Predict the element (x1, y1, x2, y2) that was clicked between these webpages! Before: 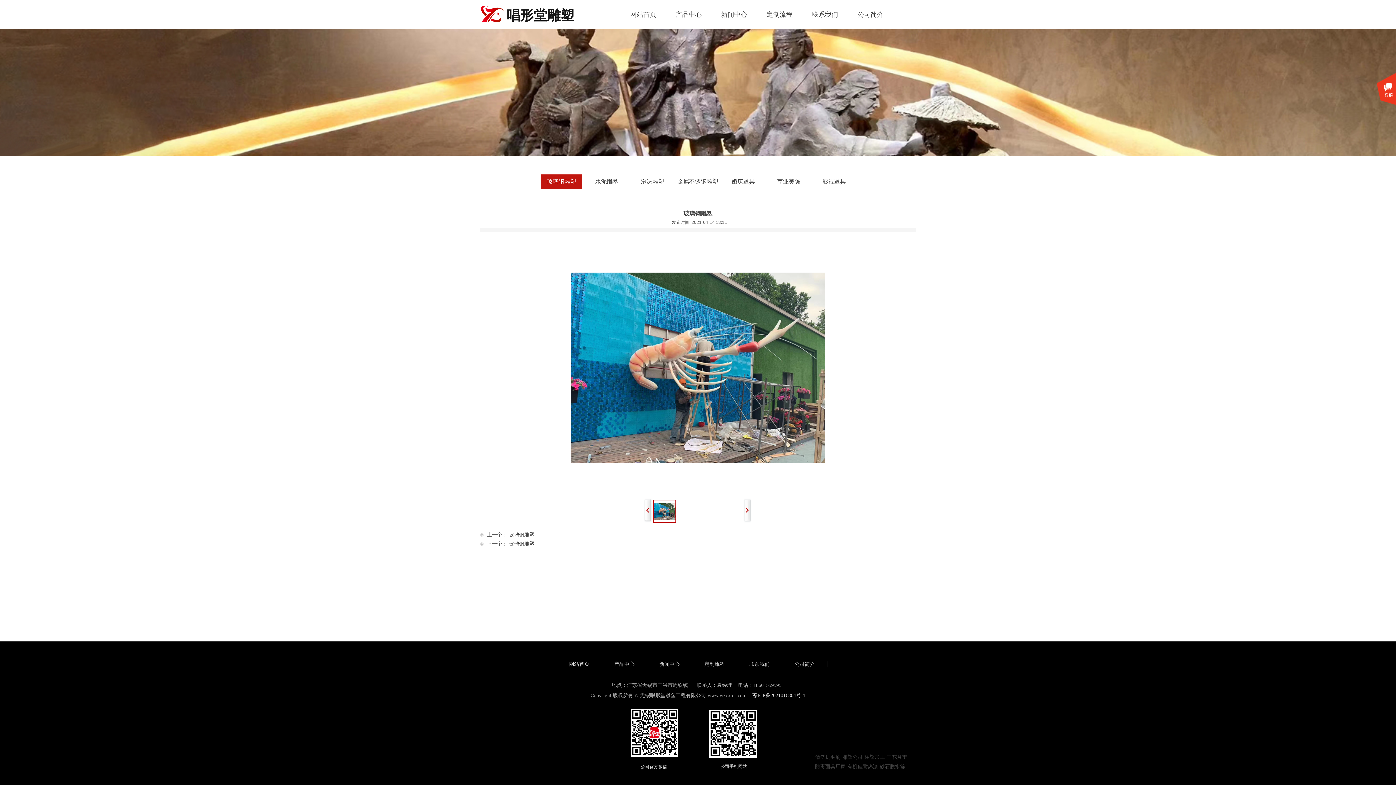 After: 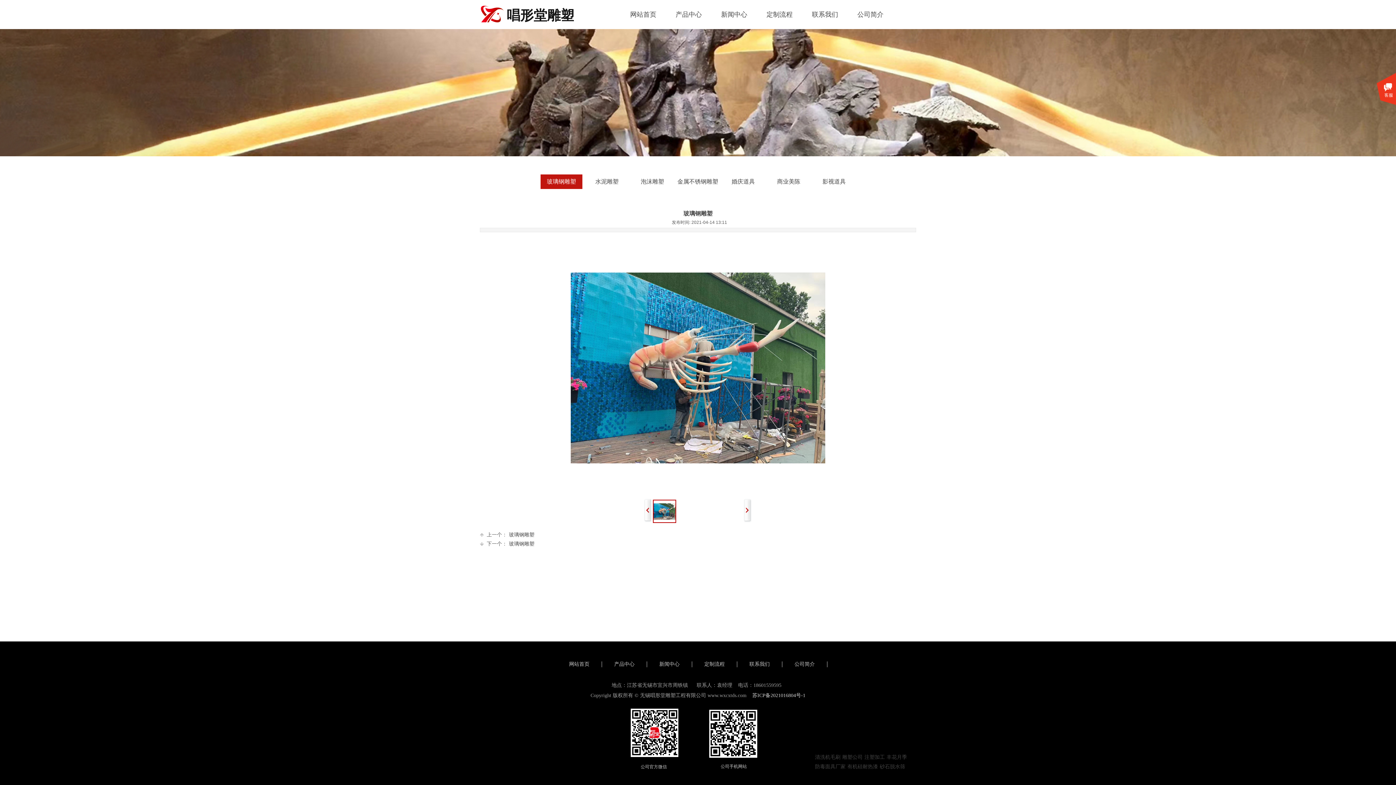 Action: bbox: (864, 754, 885, 760) label: 注塑加工